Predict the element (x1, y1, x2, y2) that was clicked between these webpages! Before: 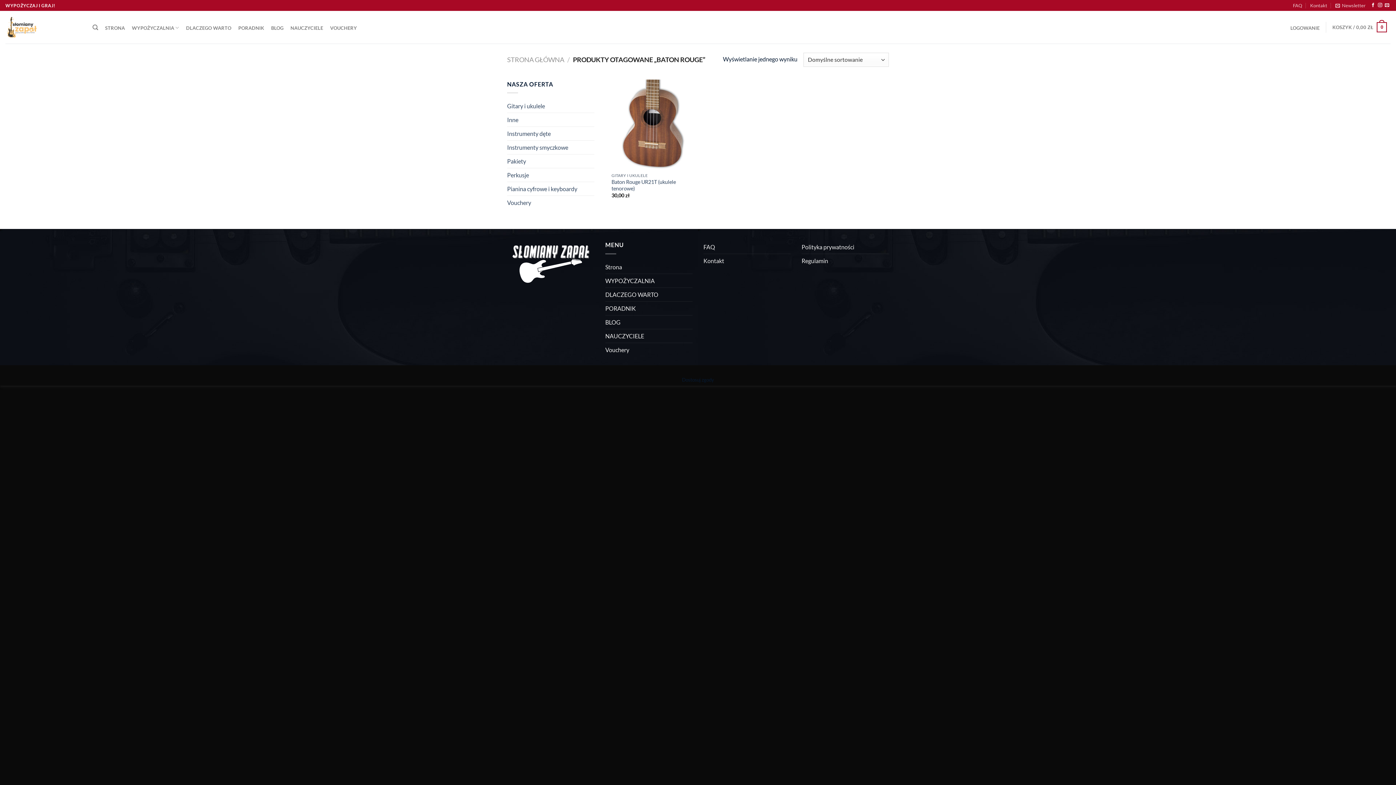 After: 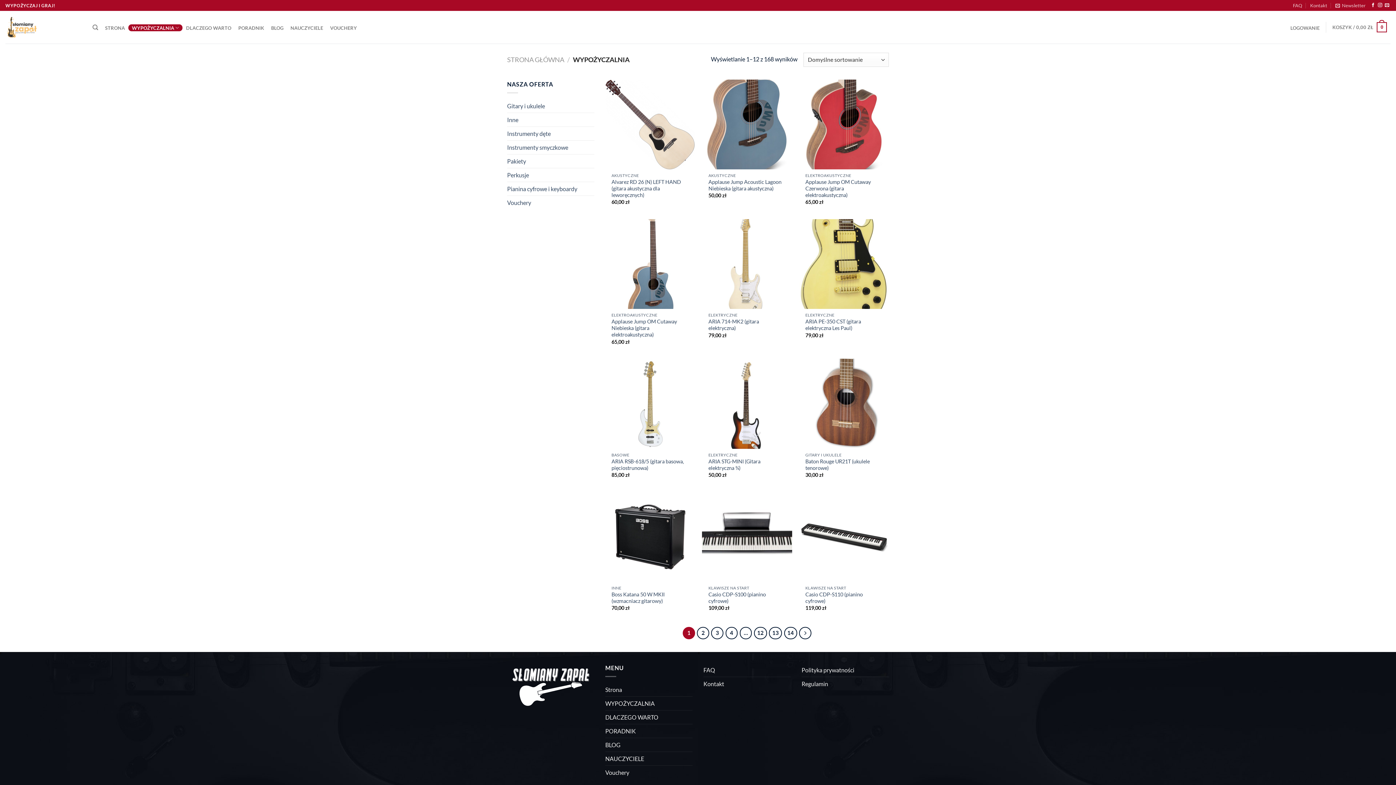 Action: bbox: (605, 274, 654, 287) label: WYPOŻYCZALNIA